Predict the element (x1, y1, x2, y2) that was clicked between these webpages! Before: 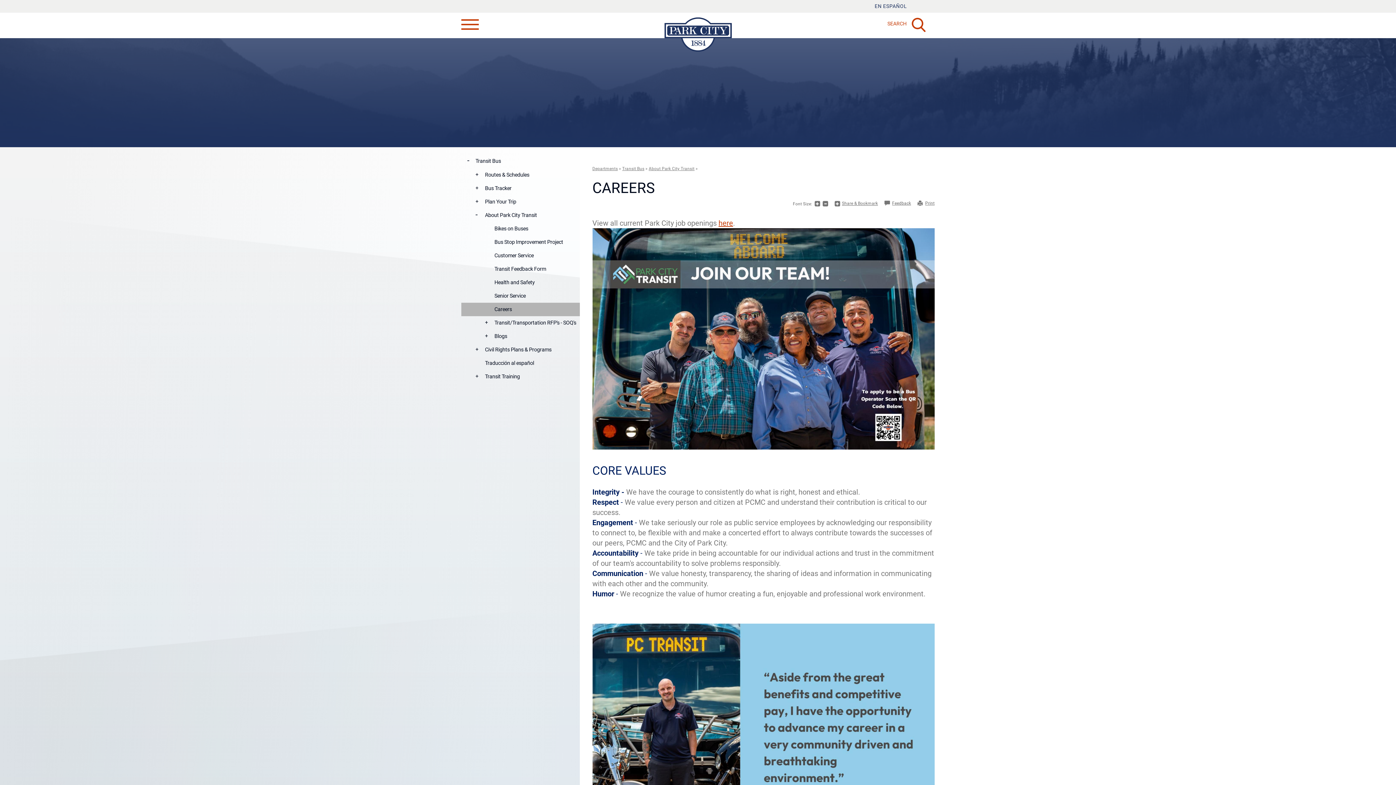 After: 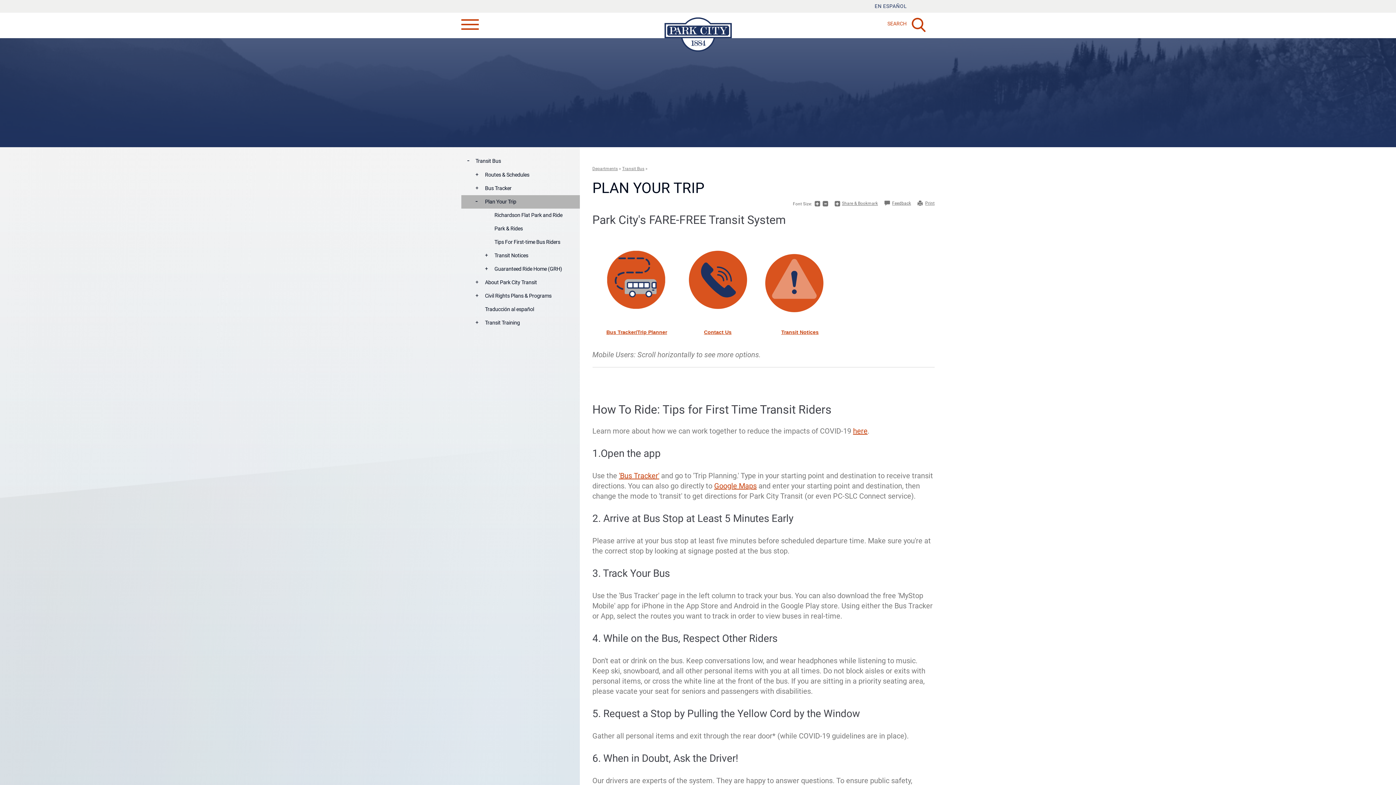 Action: bbox: (461, 195, 579, 208) label: Plan Your Trip